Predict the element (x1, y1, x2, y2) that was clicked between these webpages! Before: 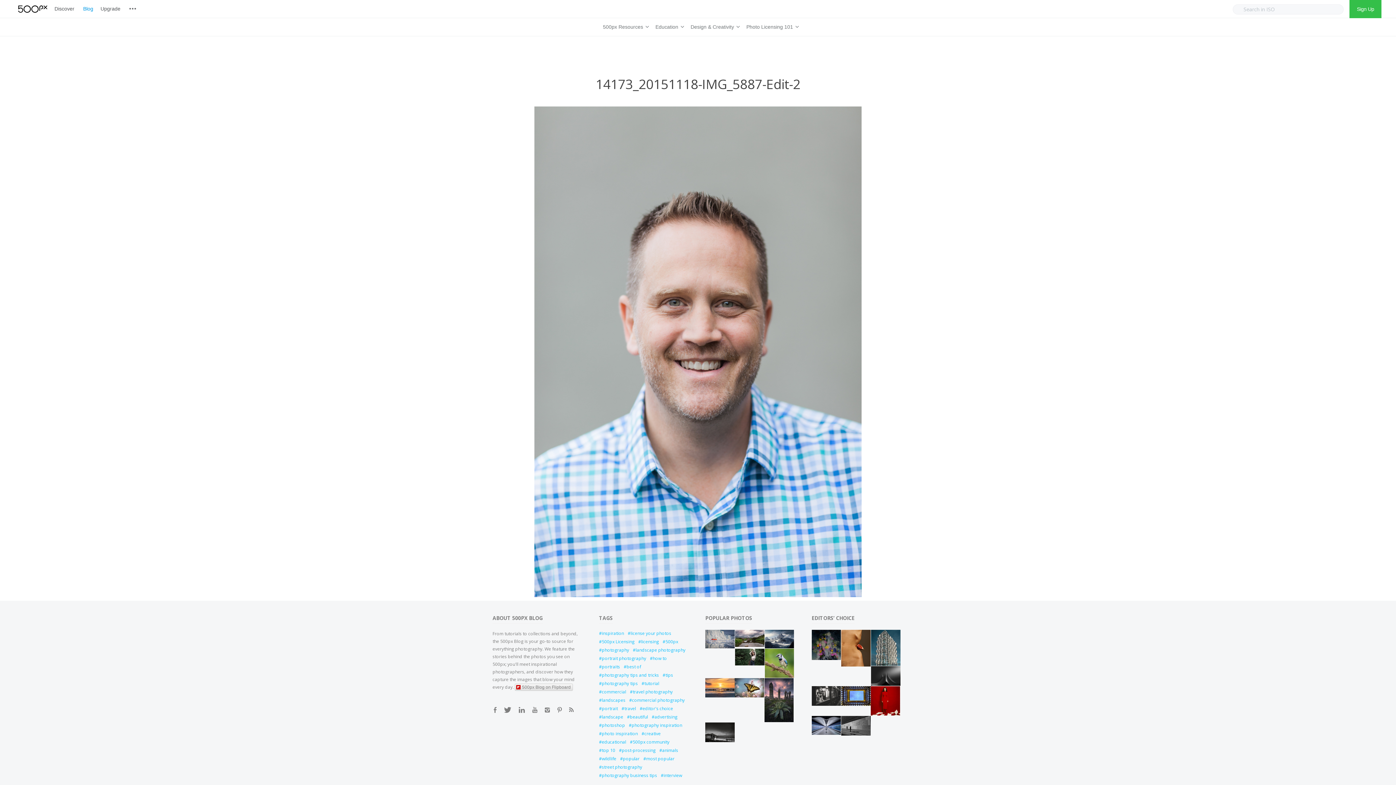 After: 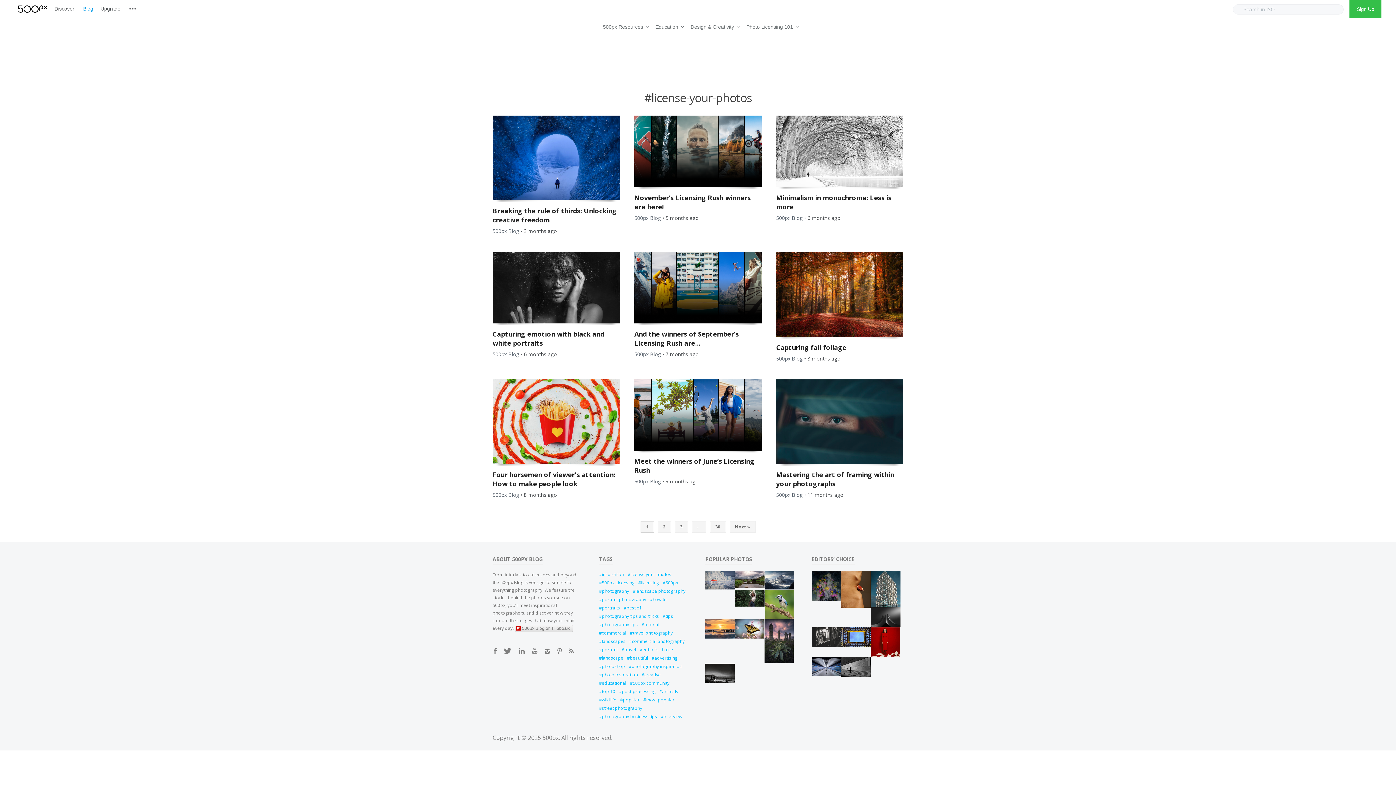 Action: bbox: (627, 630, 671, 638) label: license your photos